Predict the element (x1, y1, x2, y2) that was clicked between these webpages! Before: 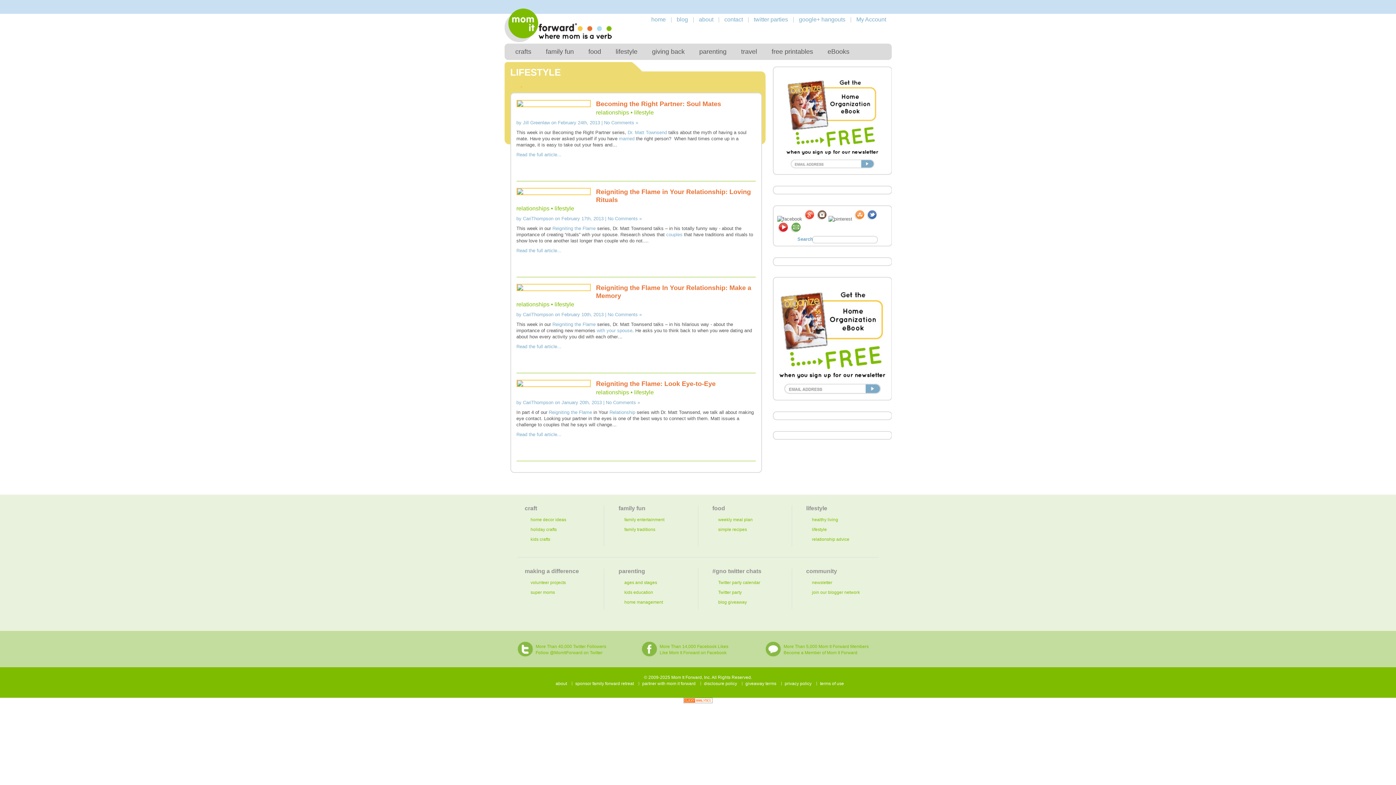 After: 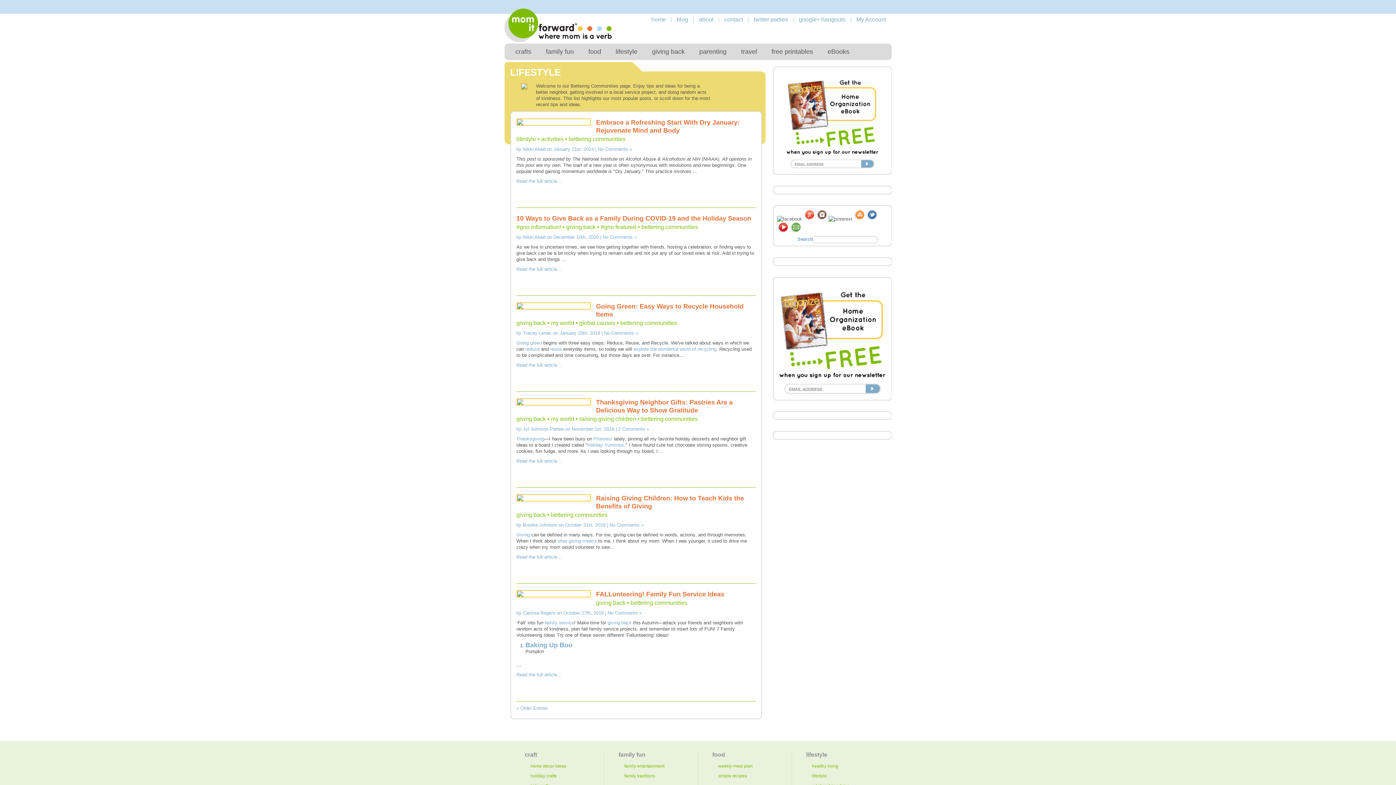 Action: label: volunteer projects bbox: (530, 580, 566, 585)